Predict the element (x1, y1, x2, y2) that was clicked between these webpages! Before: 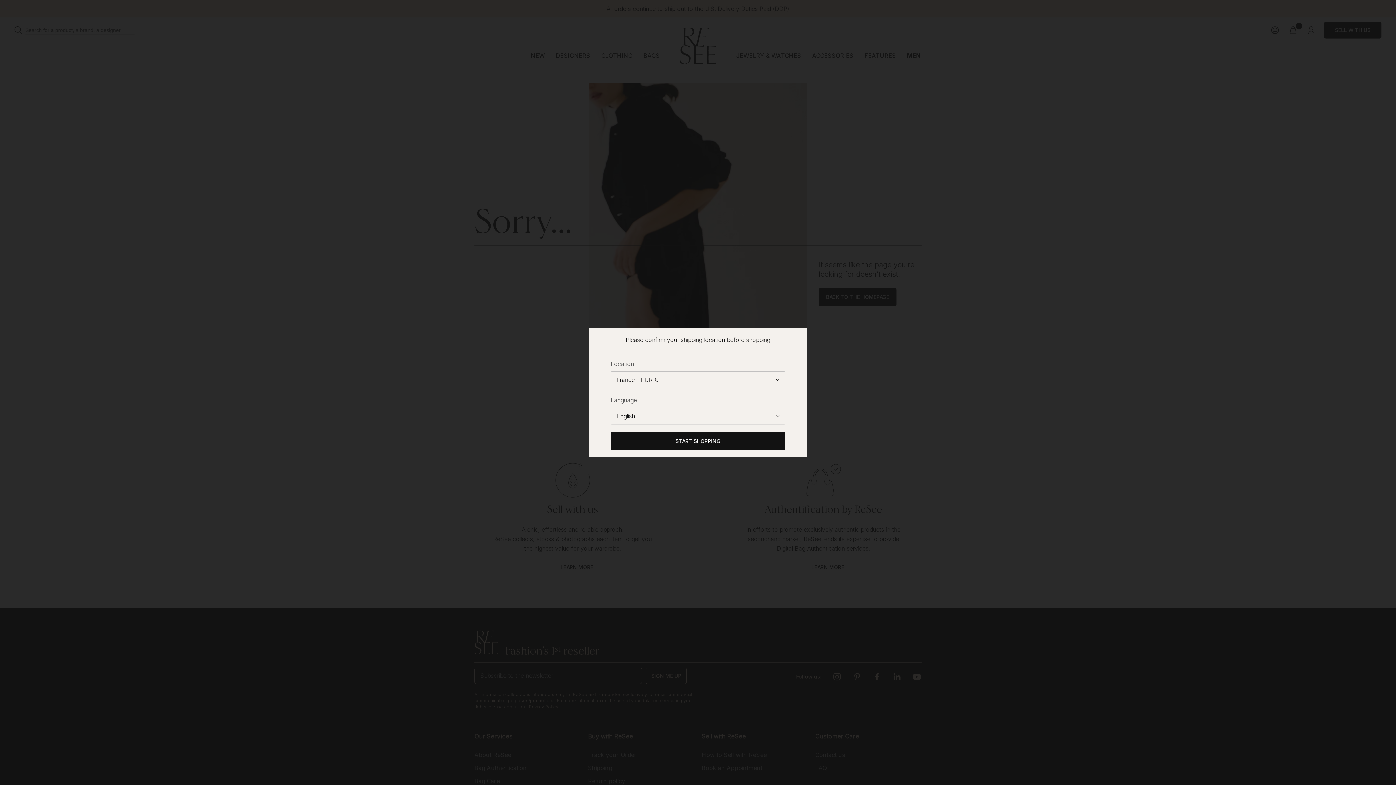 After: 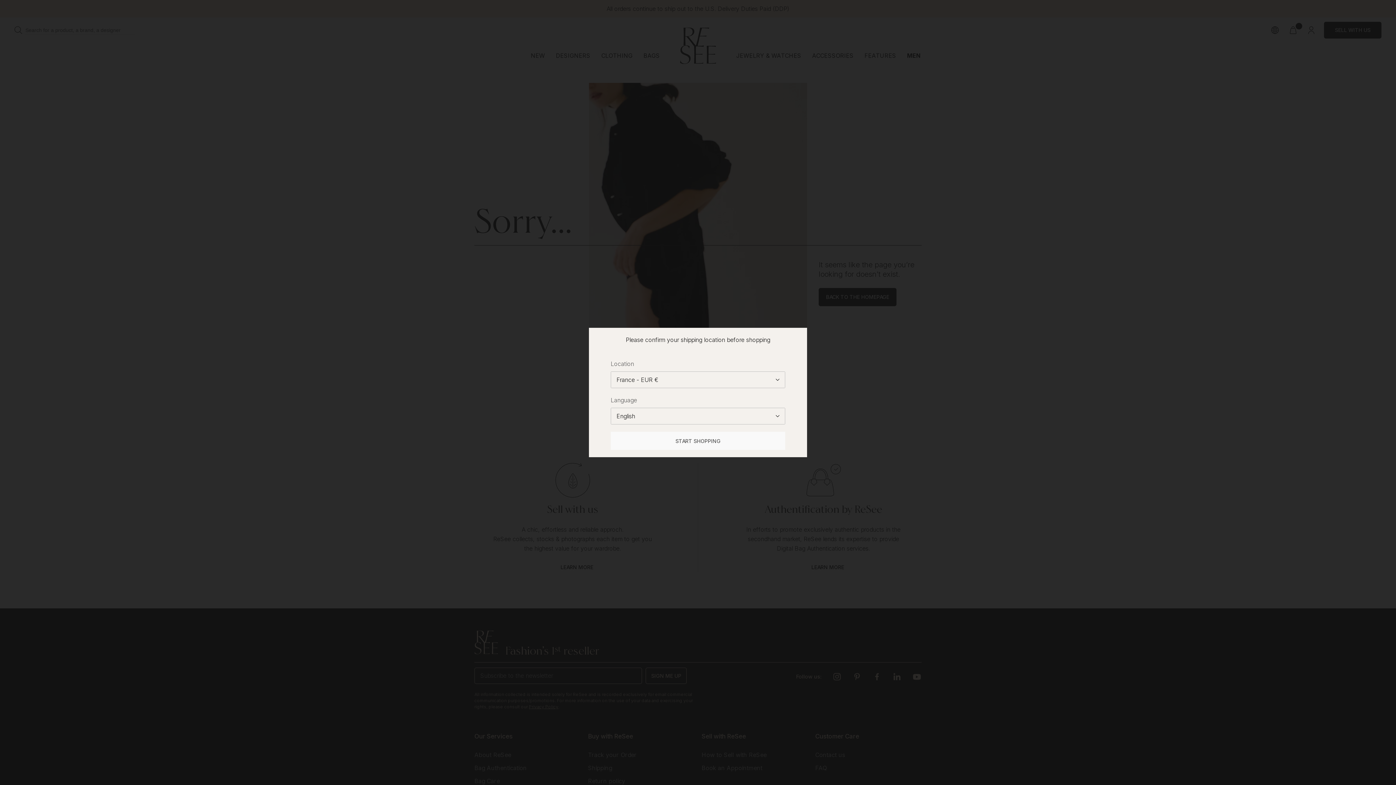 Action: bbox: (610, 432, 785, 450) label: START SHOPPING